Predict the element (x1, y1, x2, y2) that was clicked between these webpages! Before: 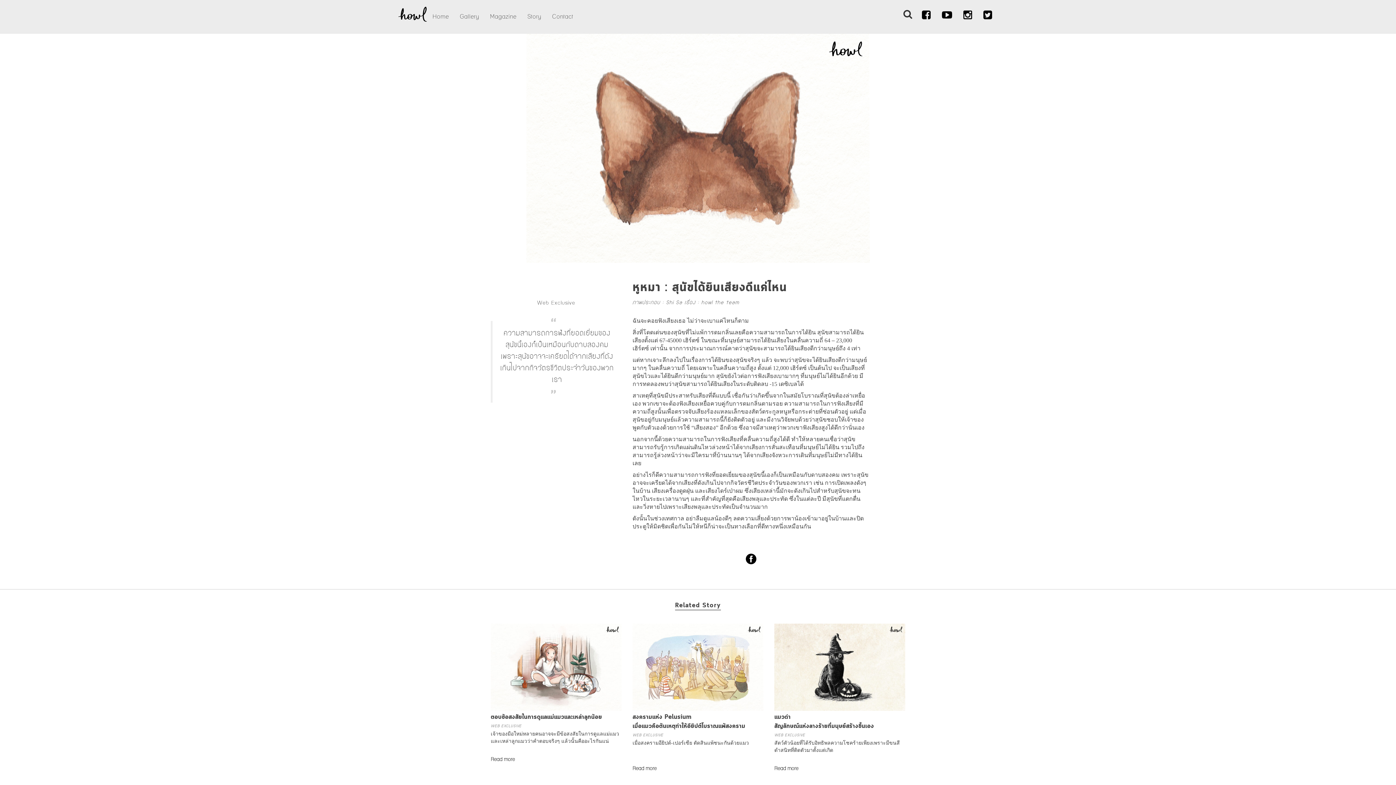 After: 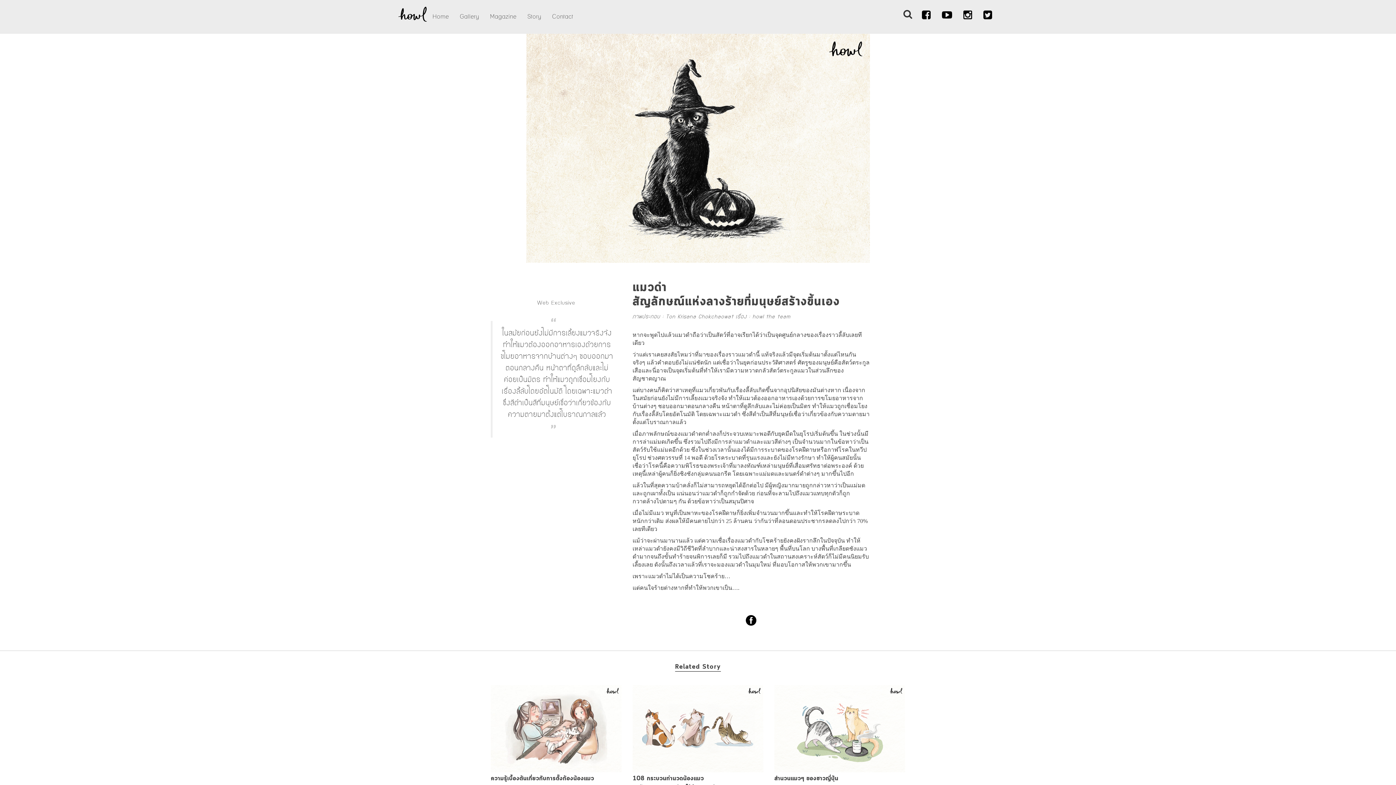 Action: label: Read more bbox: (774, 765, 905, 772)